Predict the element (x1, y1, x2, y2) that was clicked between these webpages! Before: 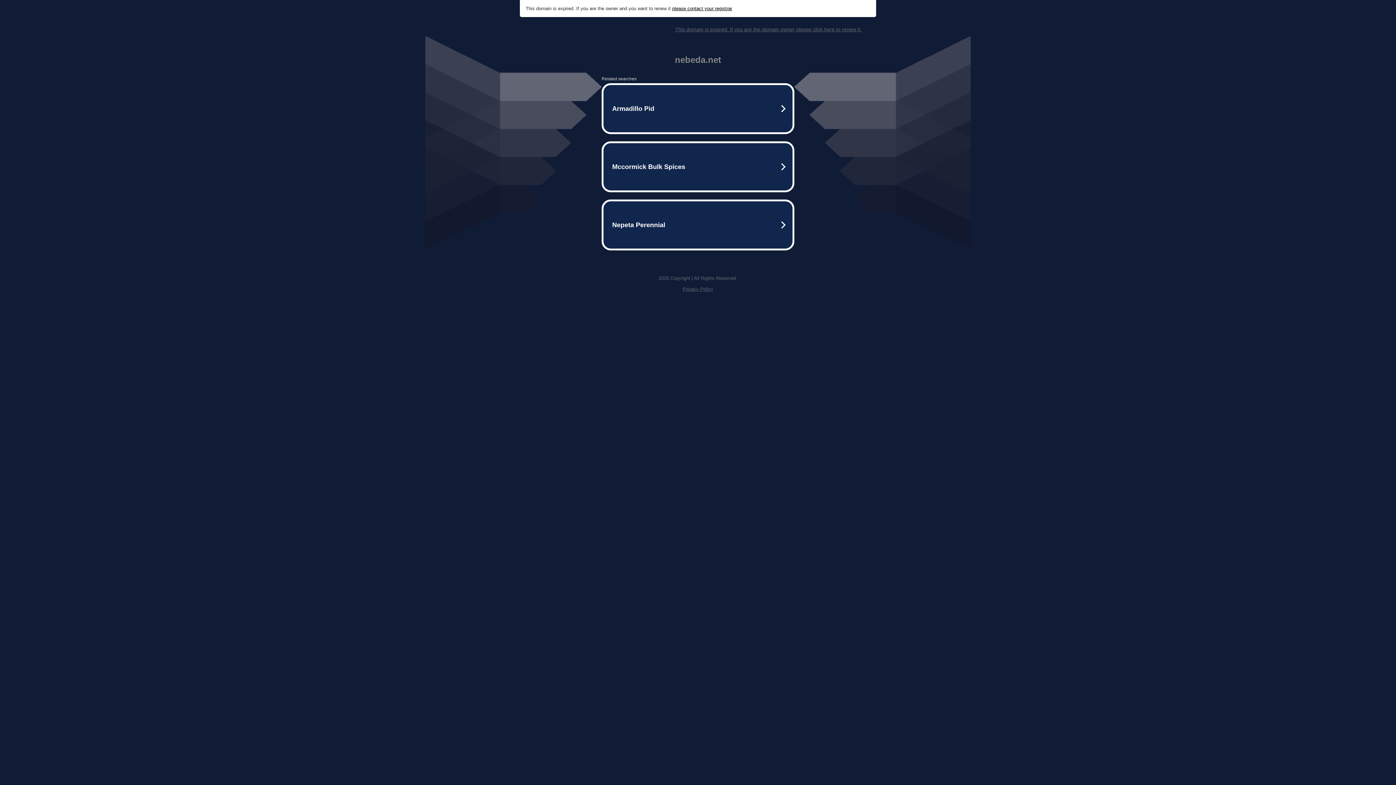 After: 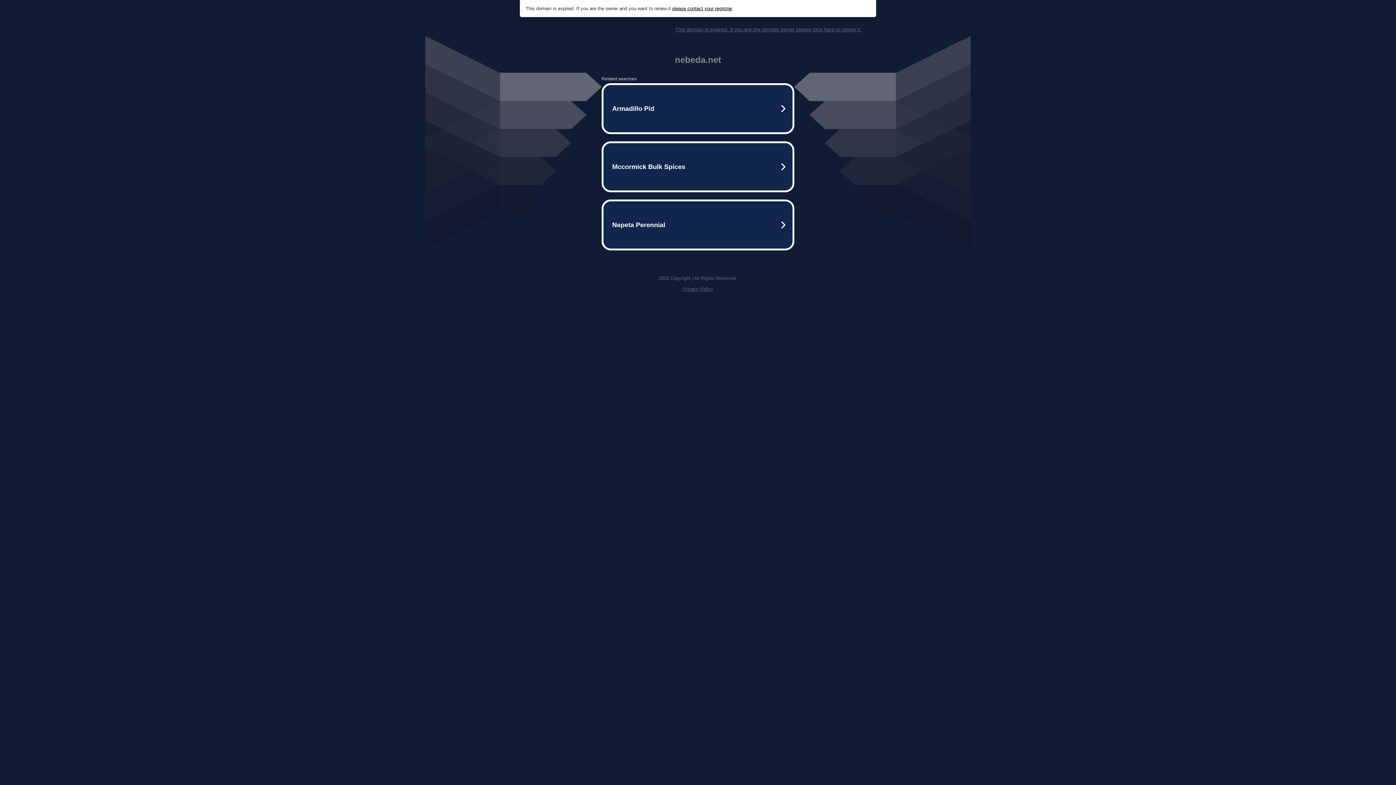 Action: label: This domain is expired. If you are the domain owner please click here to renew it. bbox: (675, 26, 861, 32)